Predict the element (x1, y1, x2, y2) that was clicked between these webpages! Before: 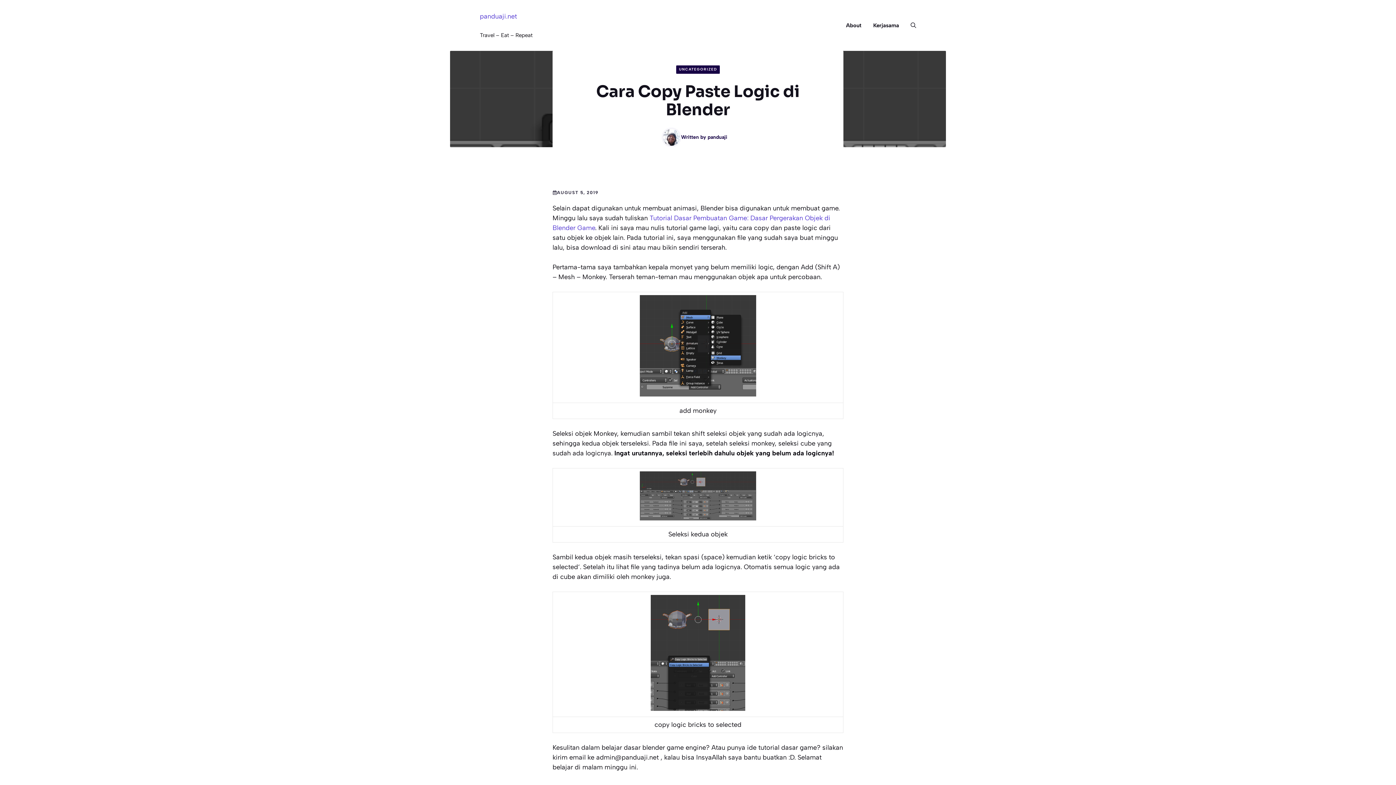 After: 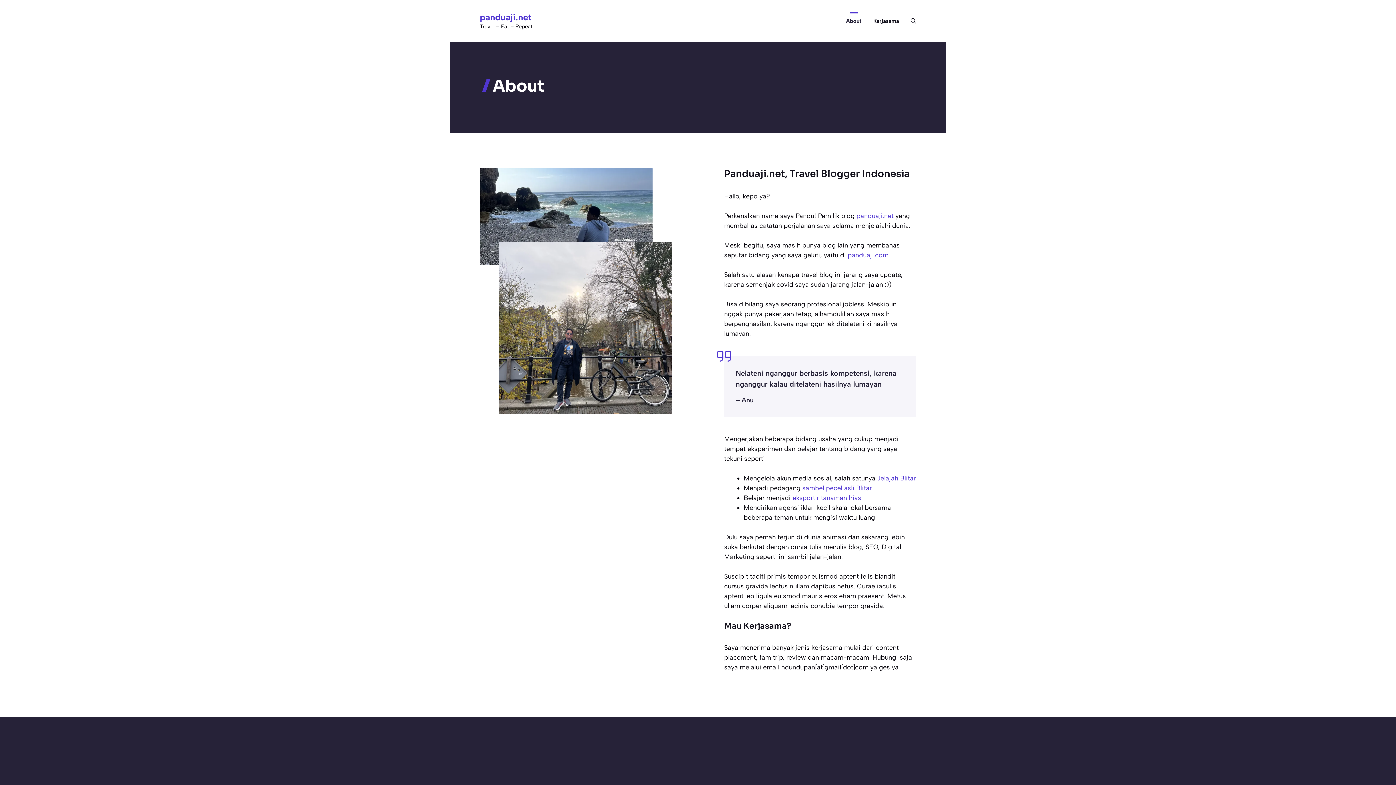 Action: bbox: (840, 16, 867, 34) label: About